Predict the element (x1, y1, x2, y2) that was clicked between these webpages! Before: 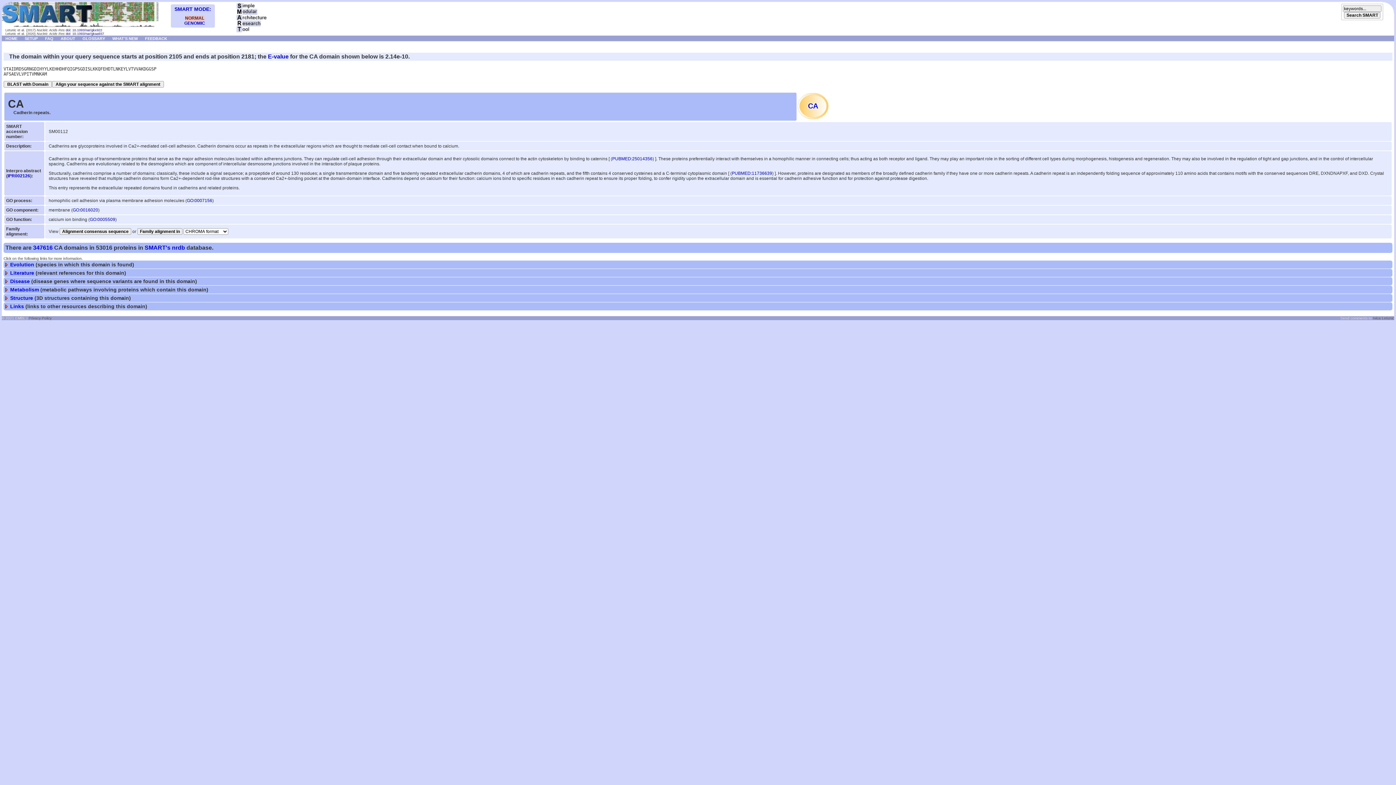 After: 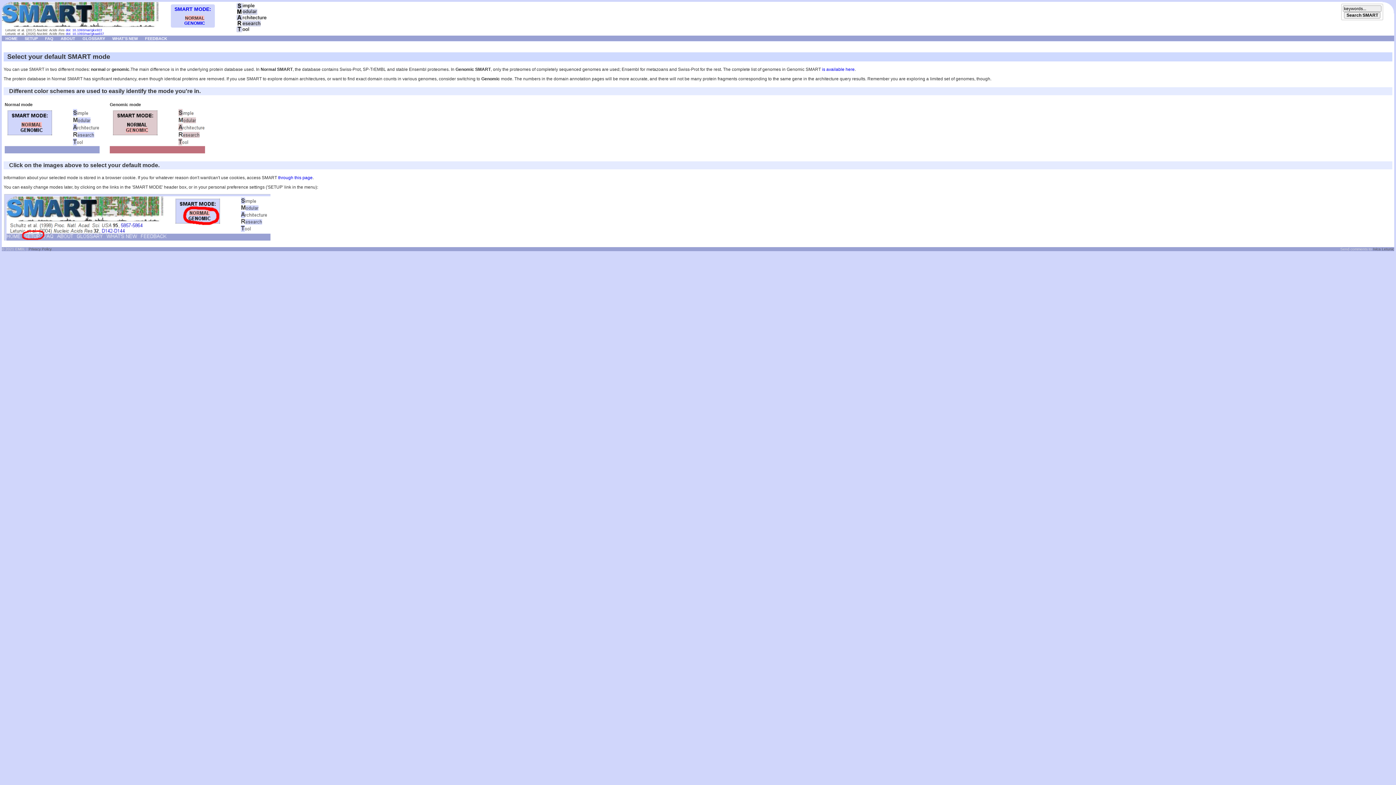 Action: bbox: (174, 6, 211, 12) label: SMART MODE: